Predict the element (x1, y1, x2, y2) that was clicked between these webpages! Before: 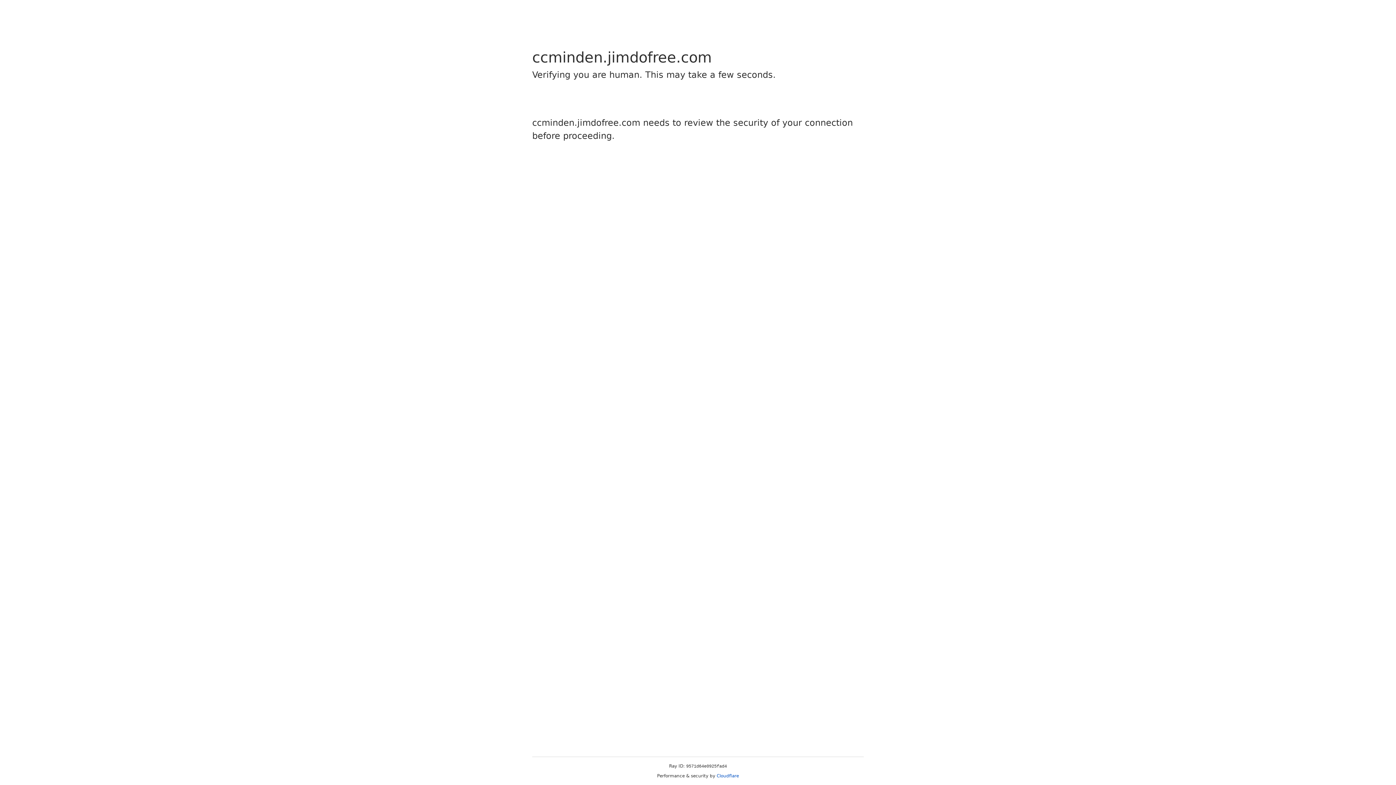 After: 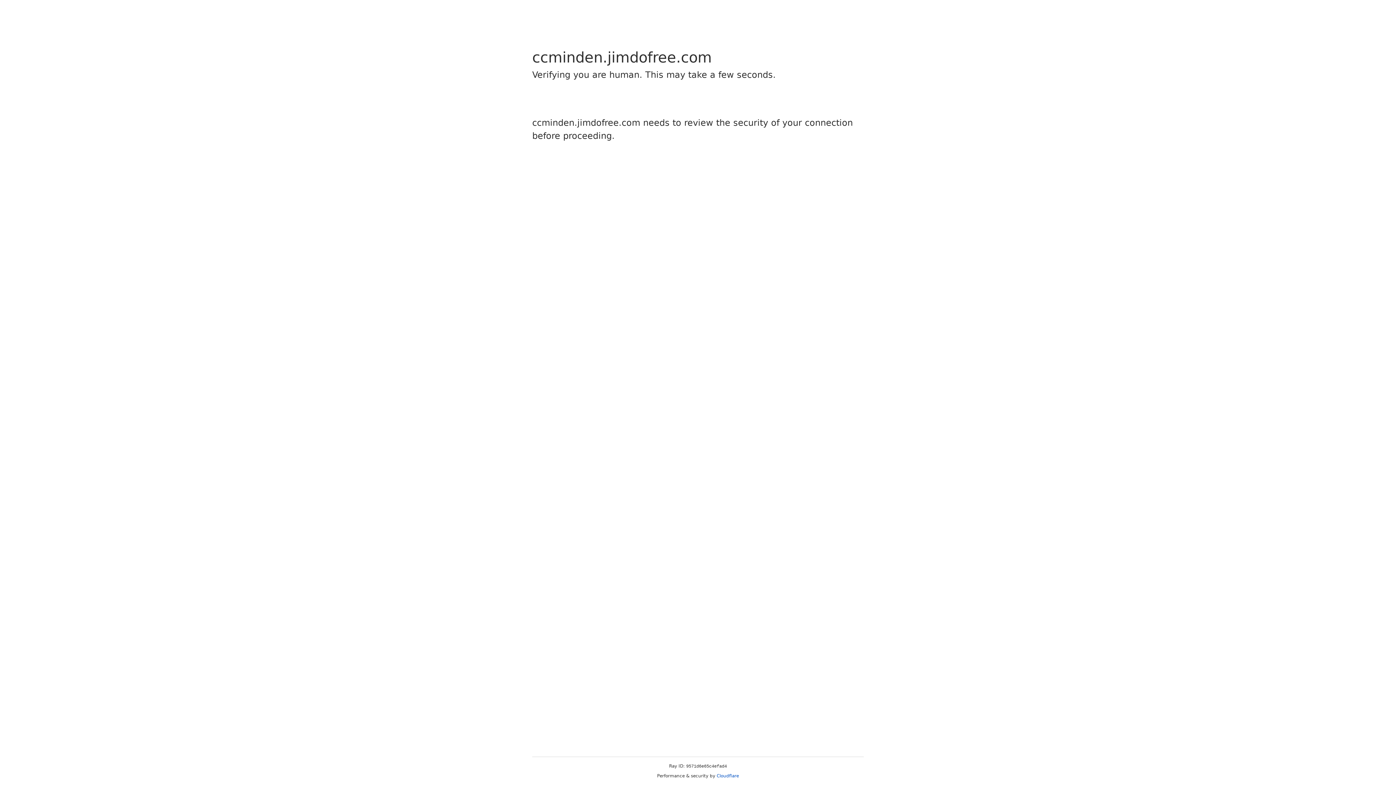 Action: label: Cloudflare bbox: (716, 773, 739, 778)